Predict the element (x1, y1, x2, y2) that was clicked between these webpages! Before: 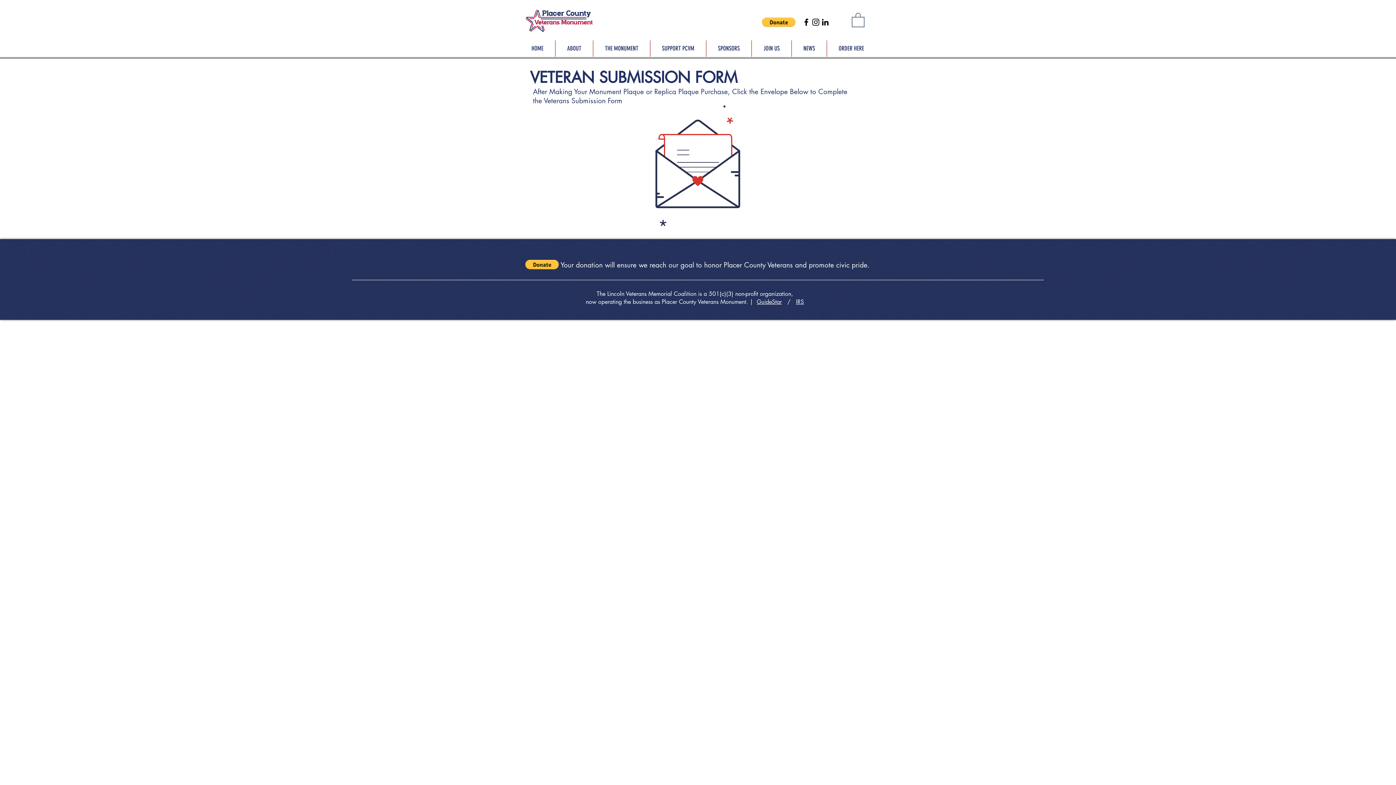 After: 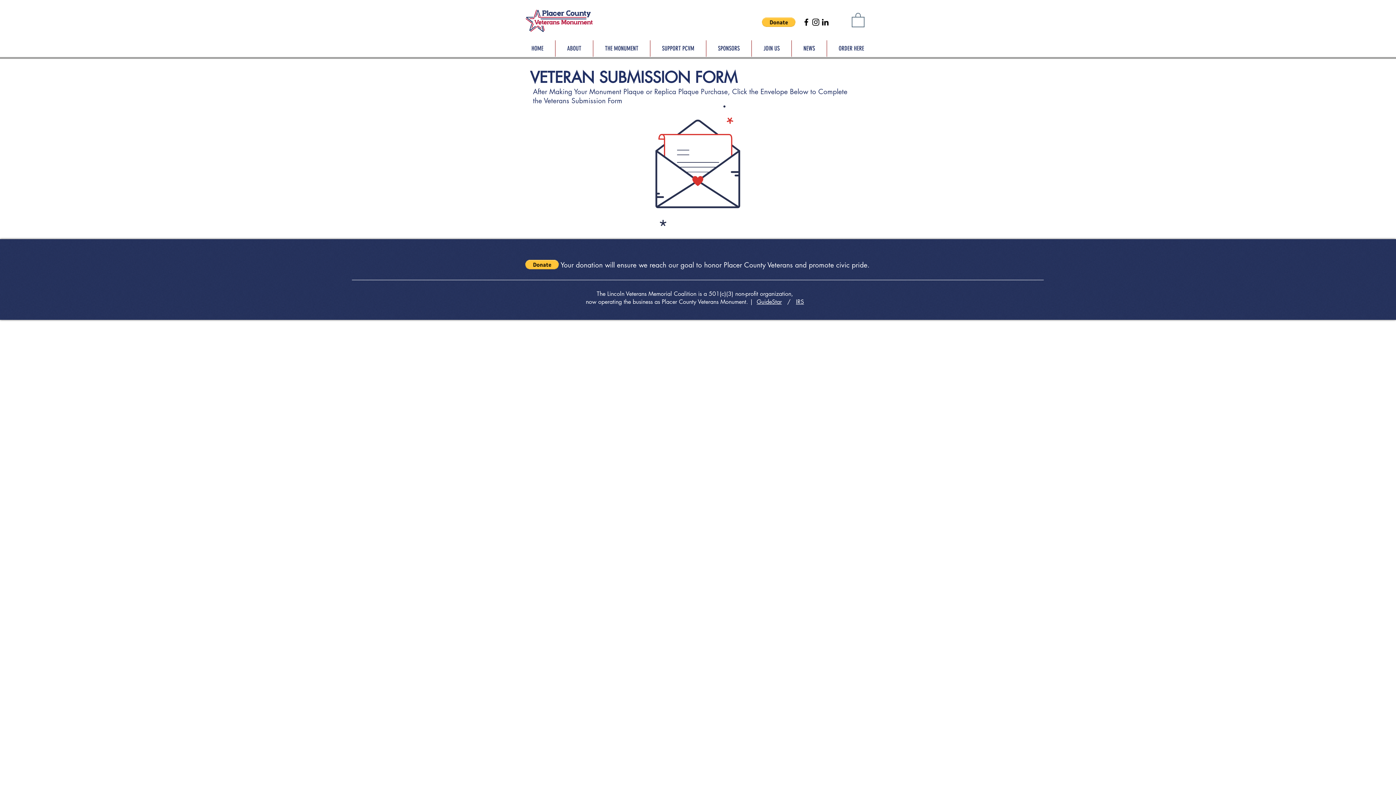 Action: bbox: (820, 17, 830, 26) label: Black LinkedIn Icon